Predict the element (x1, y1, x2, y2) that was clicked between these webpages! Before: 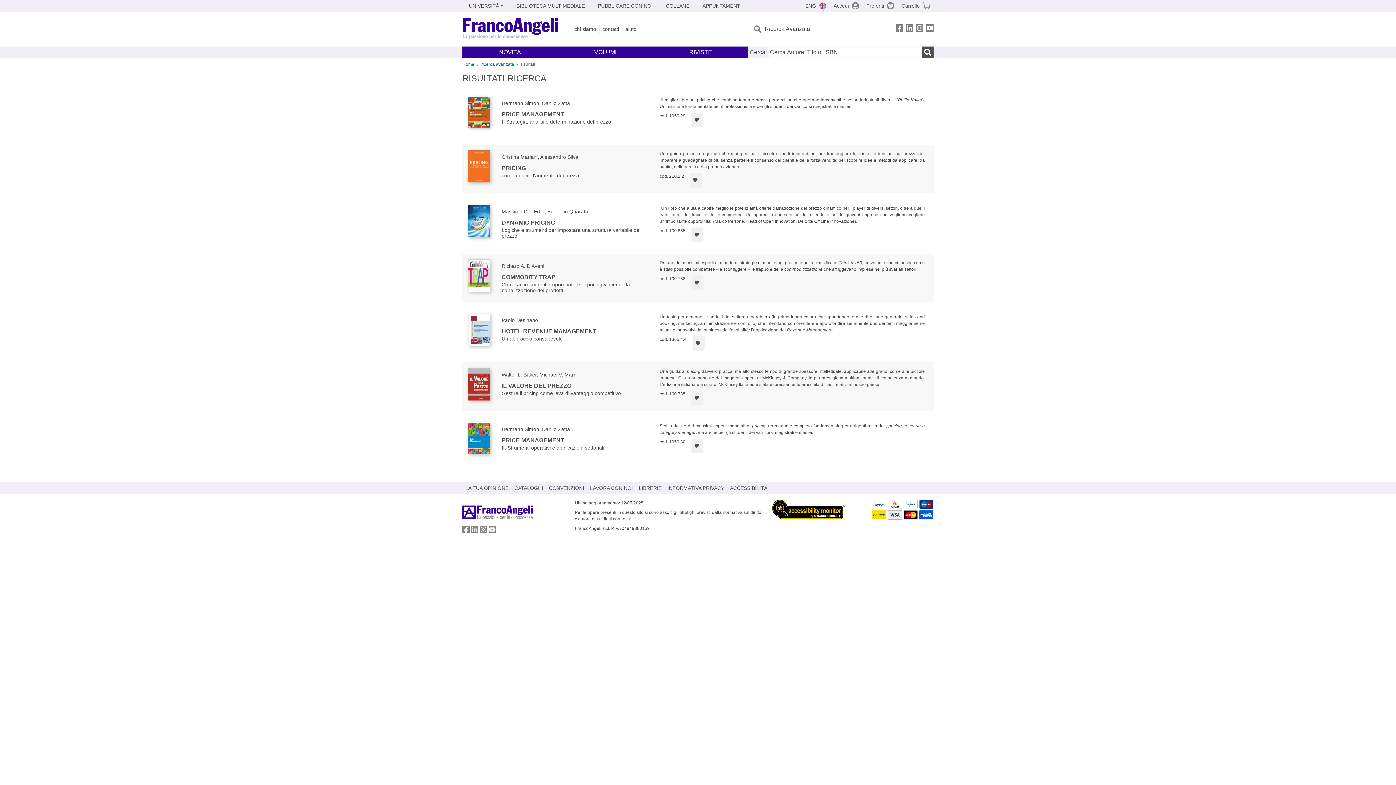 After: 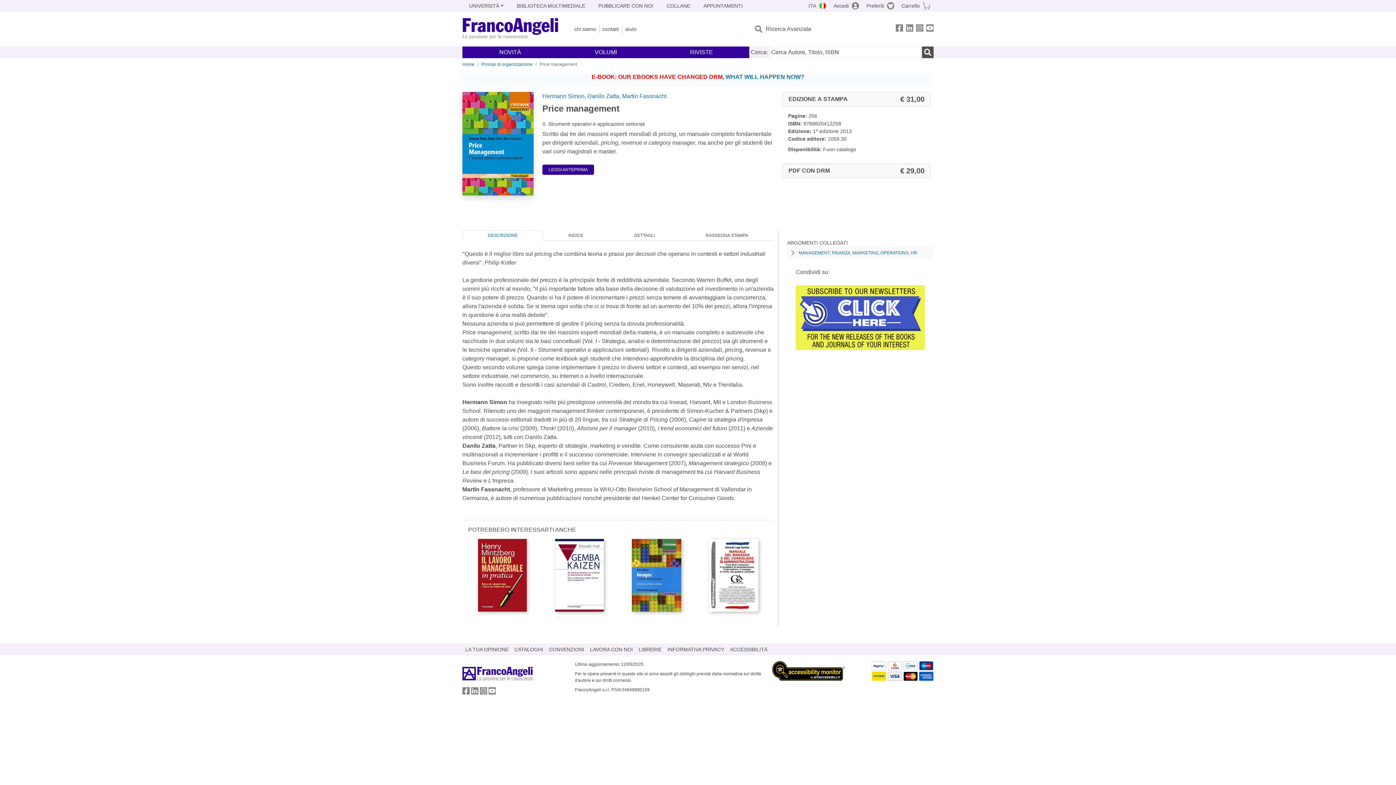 Action: bbox: (468, 422, 490, 459)